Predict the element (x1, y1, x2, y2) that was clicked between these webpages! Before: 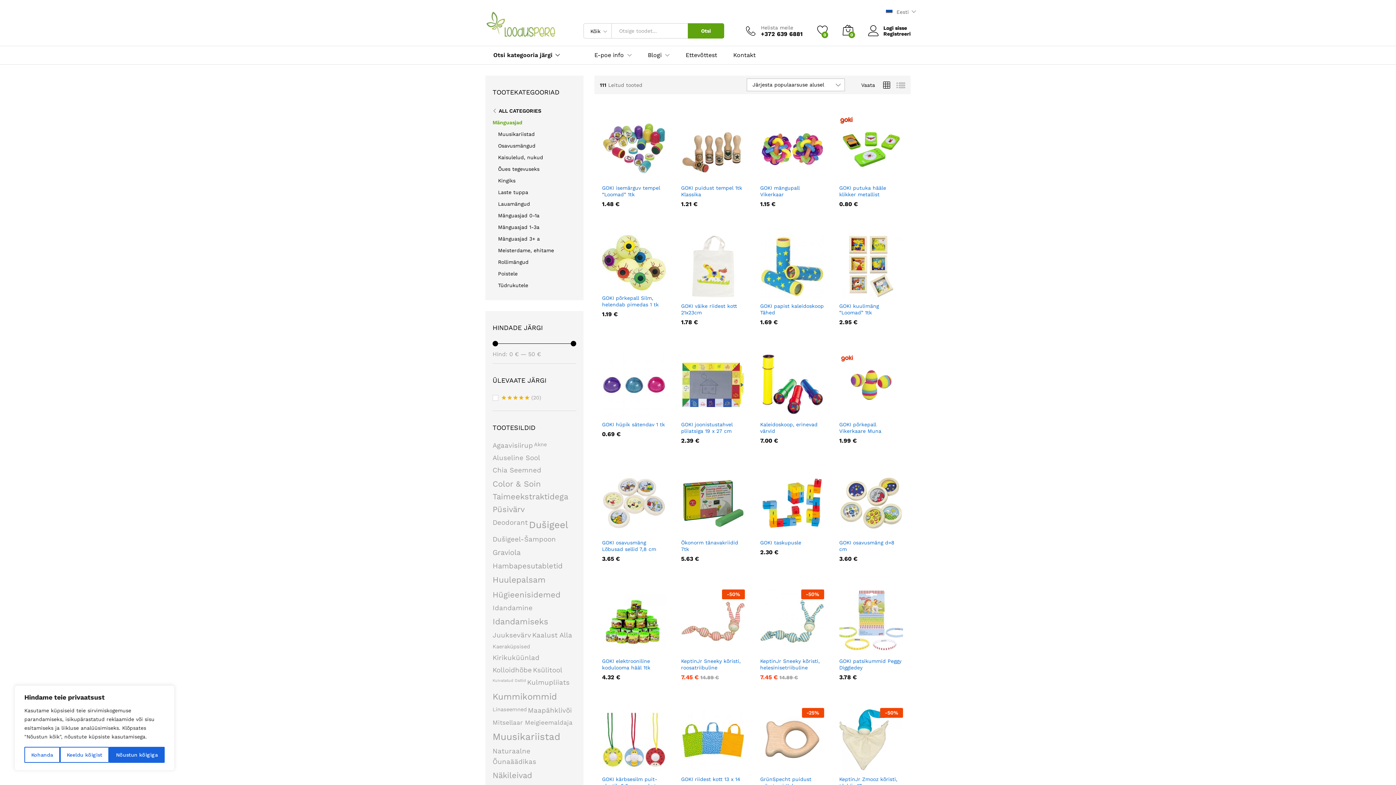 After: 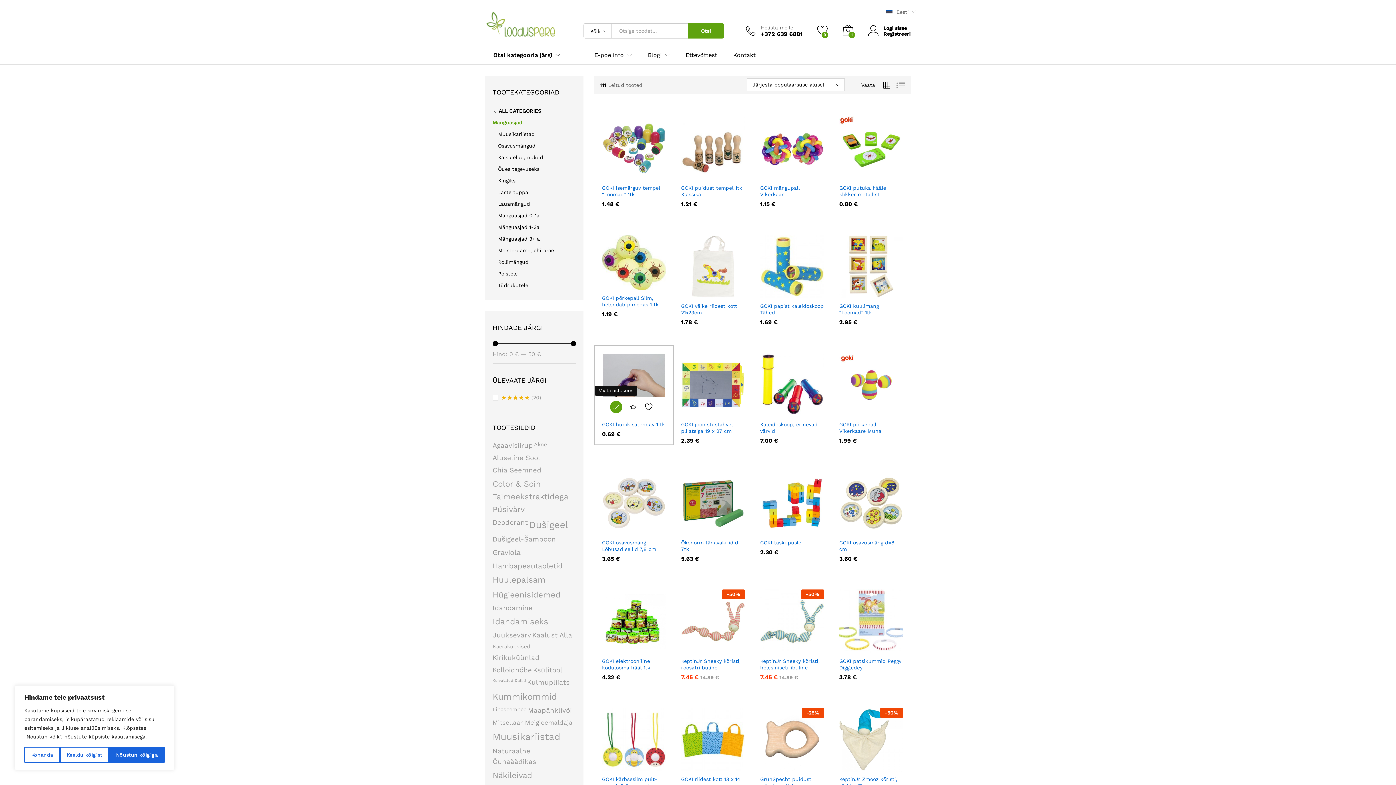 Action: label: Add to cart: “GOKI hüpik sätendav 1 tk” bbox: (610, 406, 622, 418)